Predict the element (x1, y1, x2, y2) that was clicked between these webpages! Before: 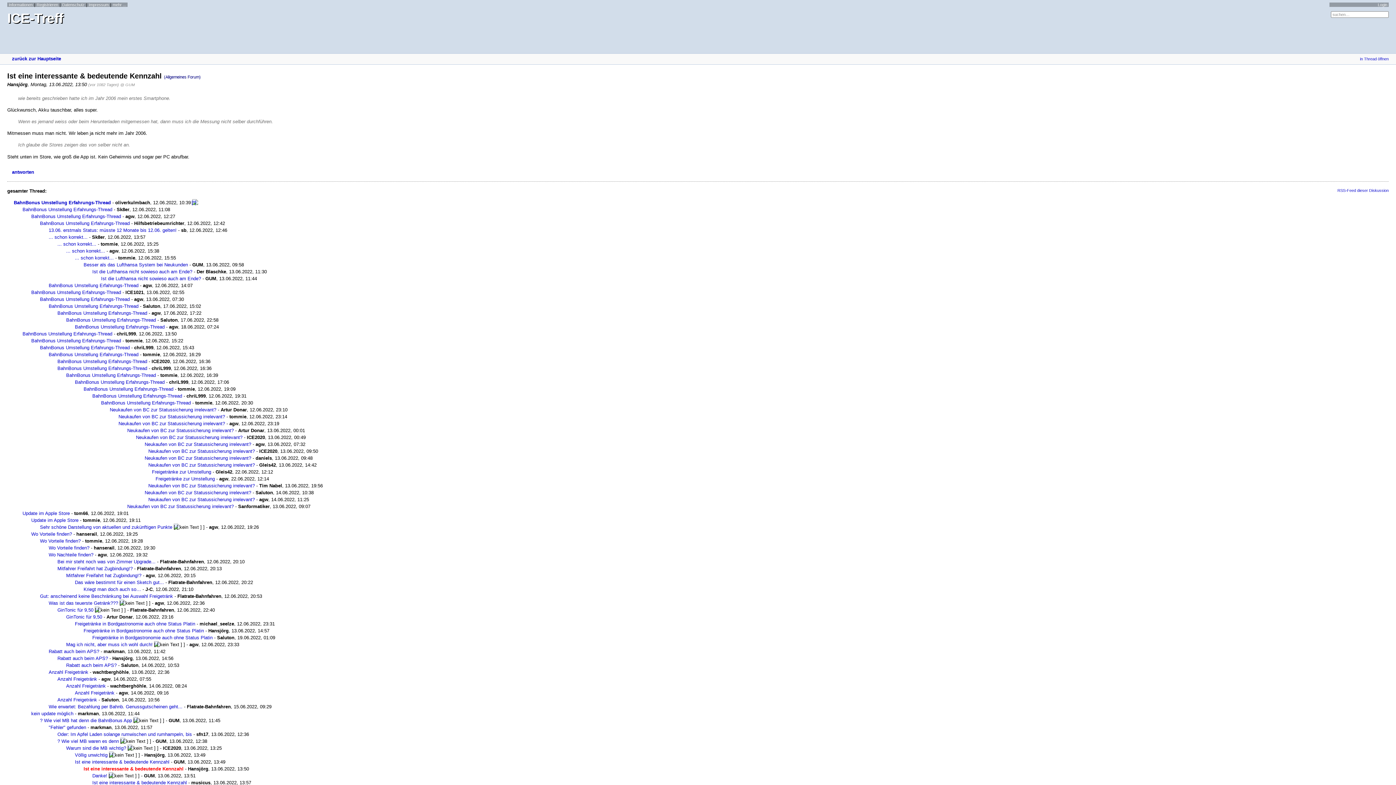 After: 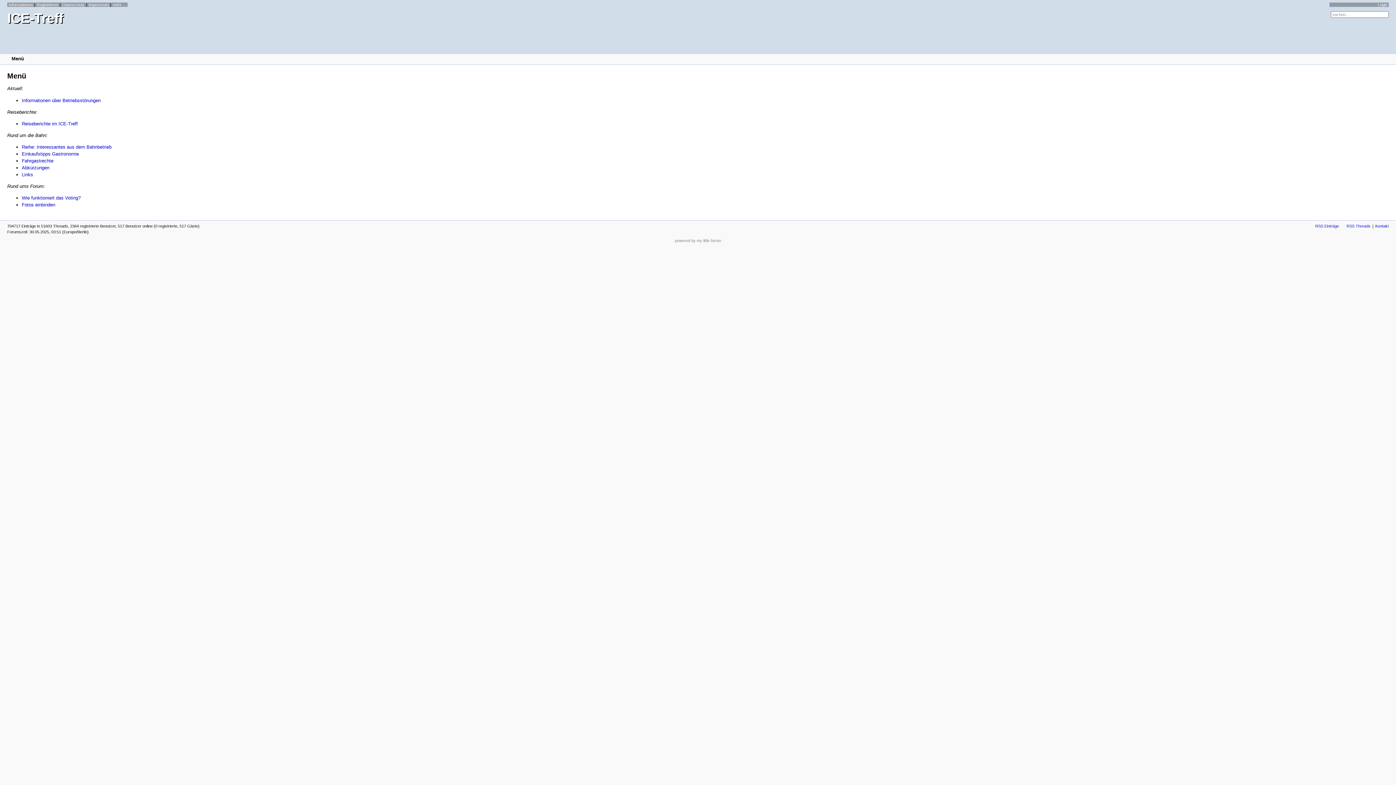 Action: bbox: (111, 2, 127, 6) label: mehr ...